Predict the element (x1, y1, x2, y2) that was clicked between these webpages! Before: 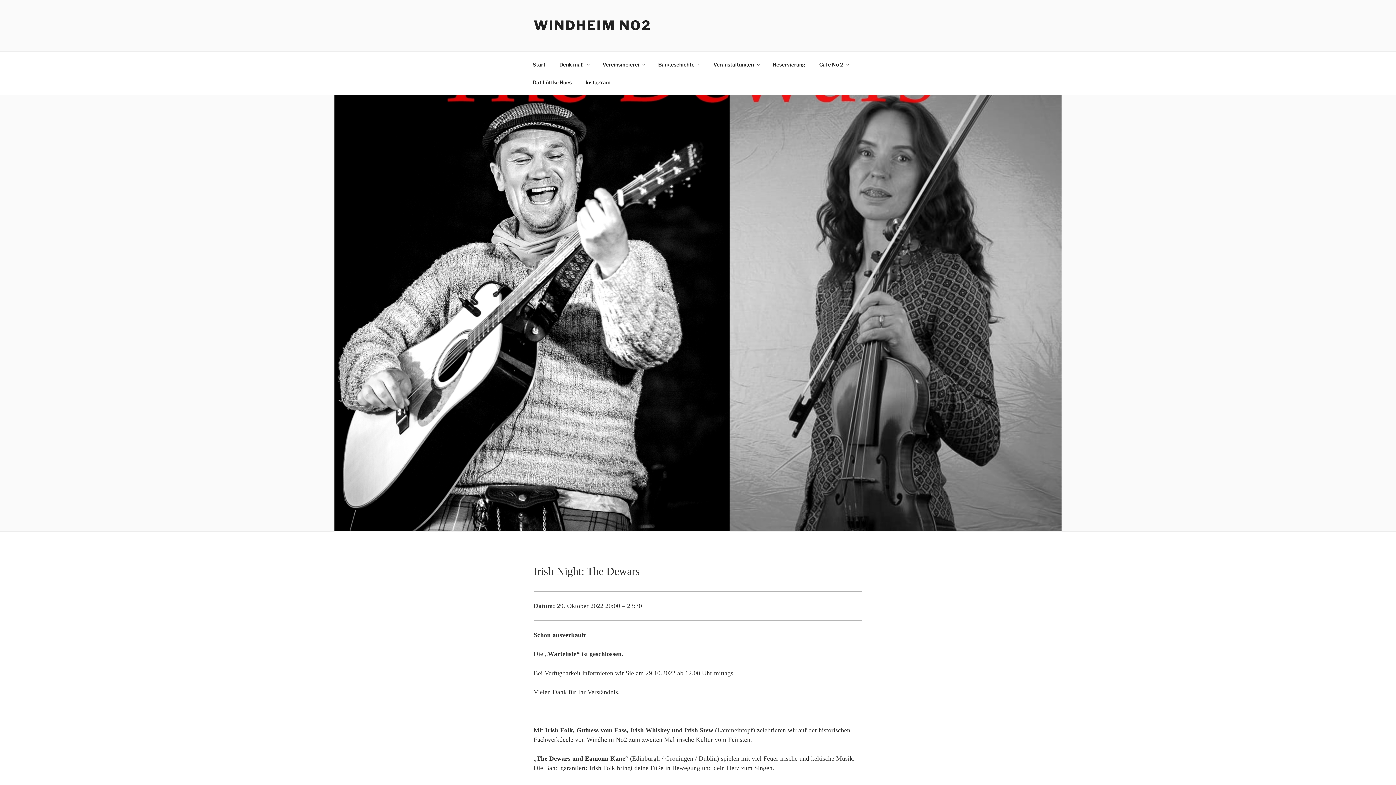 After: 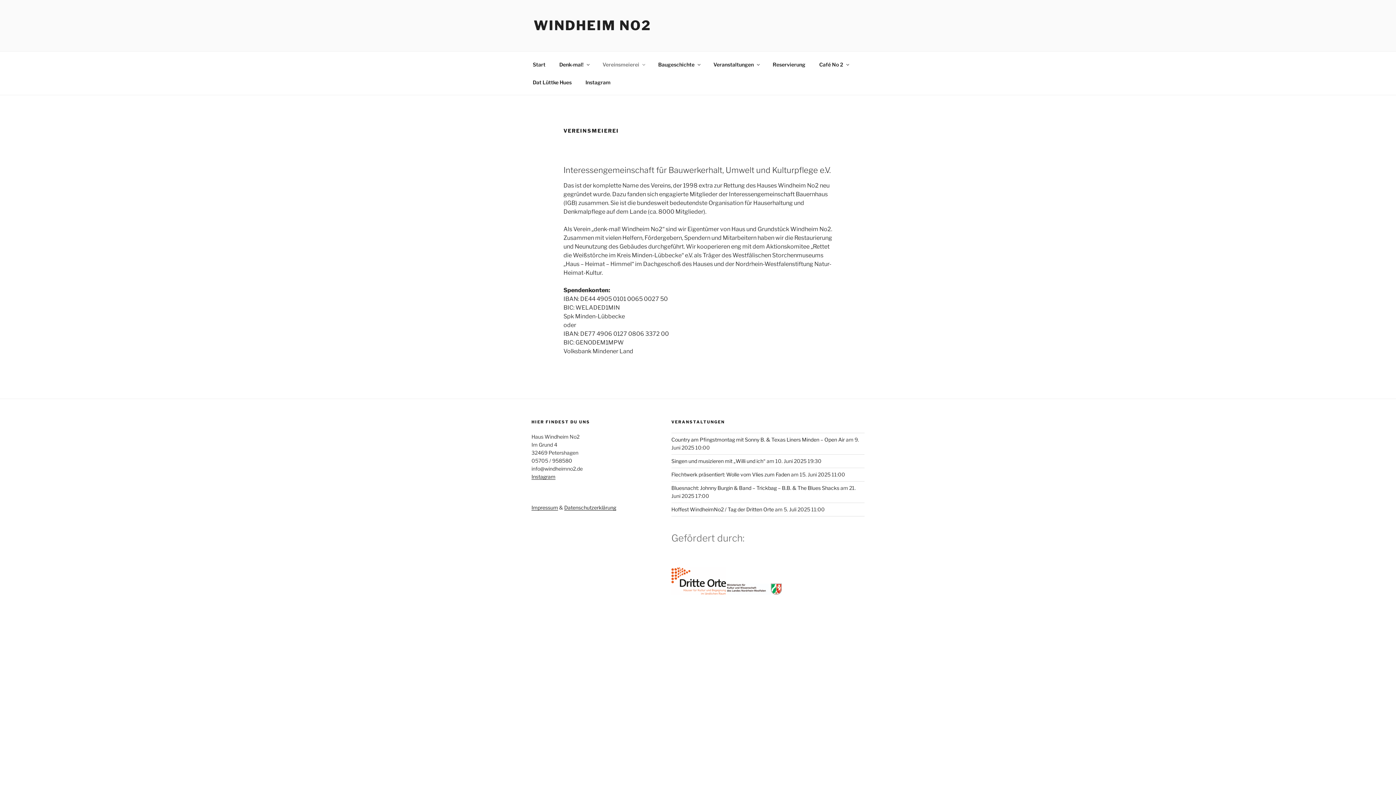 Action: label: Vereinsmeierei bbox: (596, 55, 650, 73)